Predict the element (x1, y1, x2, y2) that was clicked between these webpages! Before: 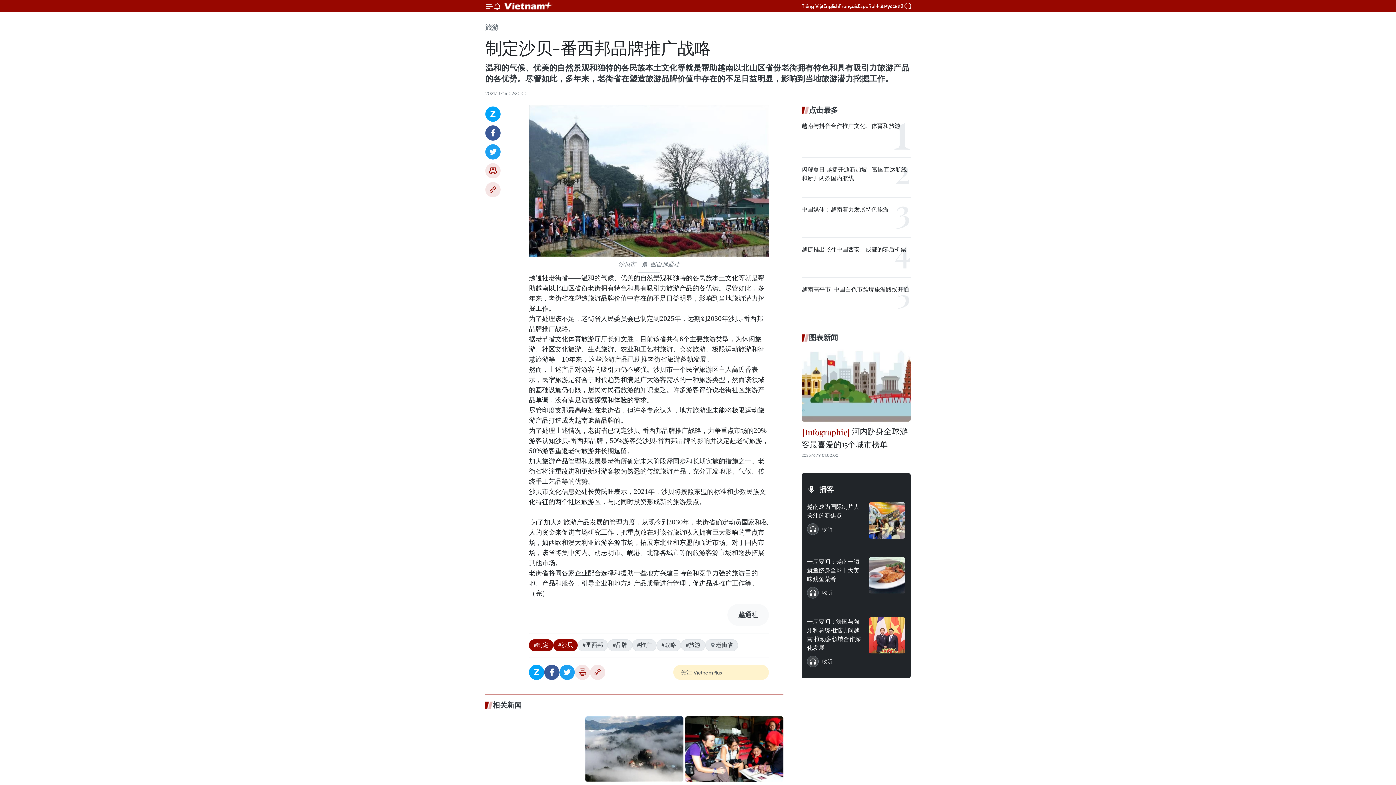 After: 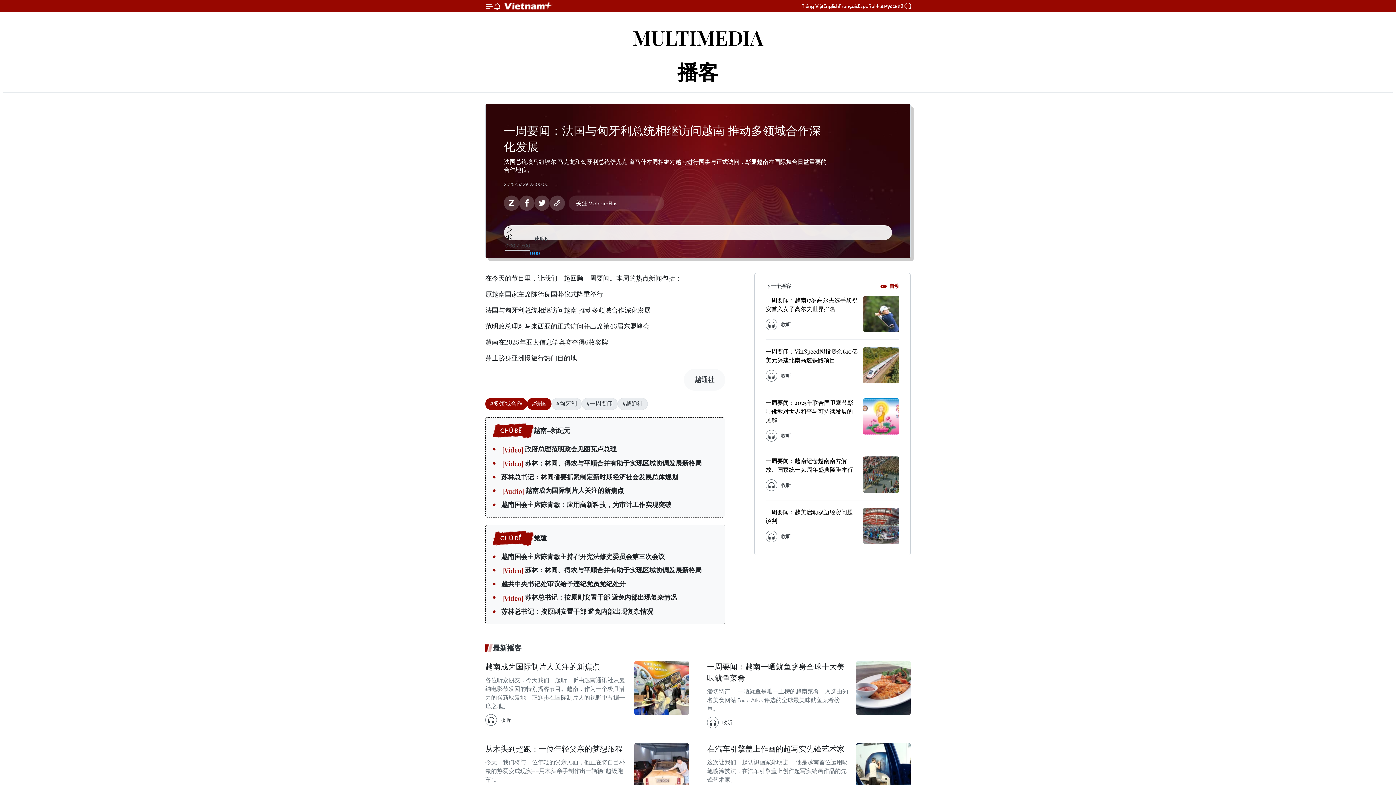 Action: label: 一周要闻：法国与匈牙利总统相继访问越南 推动多领域合作深化发展 bbox: (807, 617, 863, 655)